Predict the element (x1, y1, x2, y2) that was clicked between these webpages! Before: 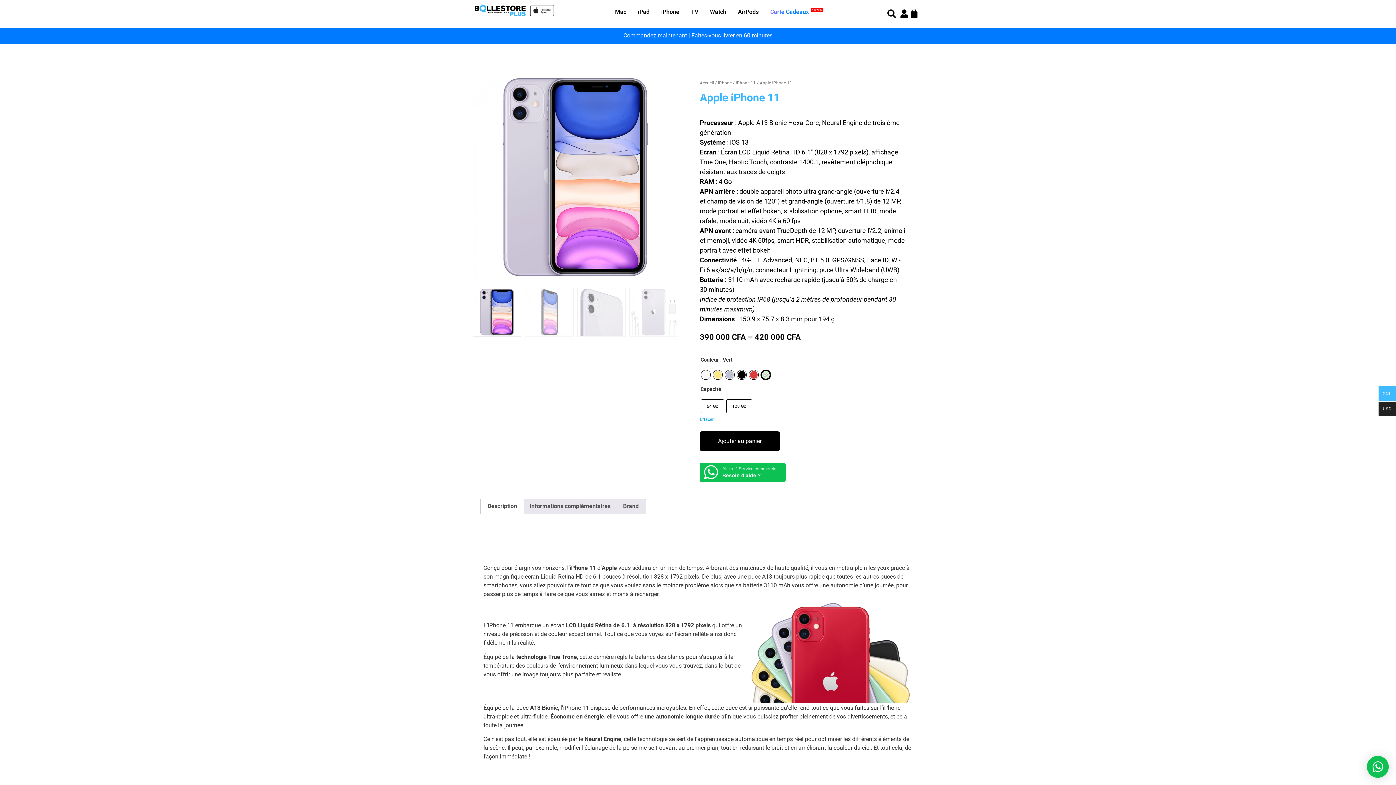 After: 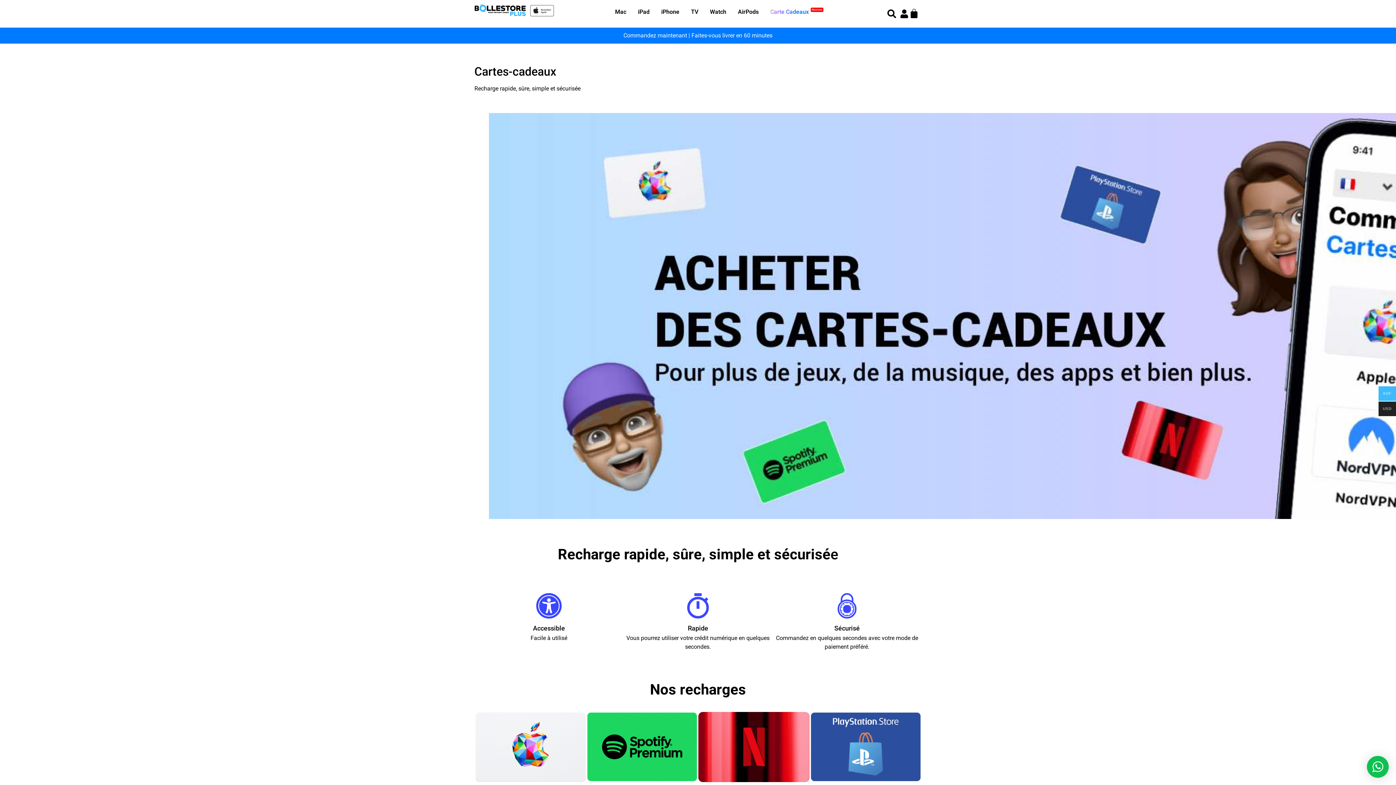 Action: bbox: (764, 3, 829, 20) label: Carte Cadeaux
Nouveau